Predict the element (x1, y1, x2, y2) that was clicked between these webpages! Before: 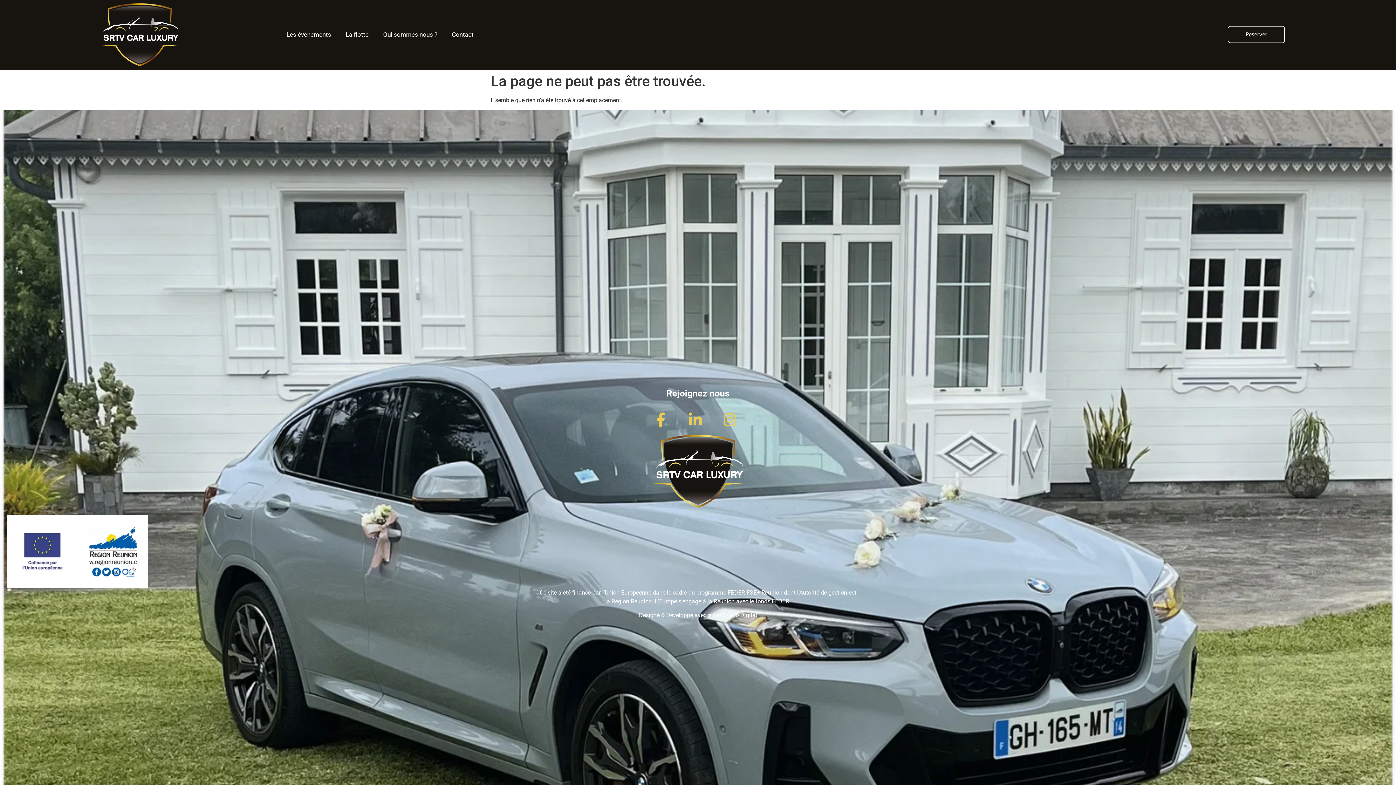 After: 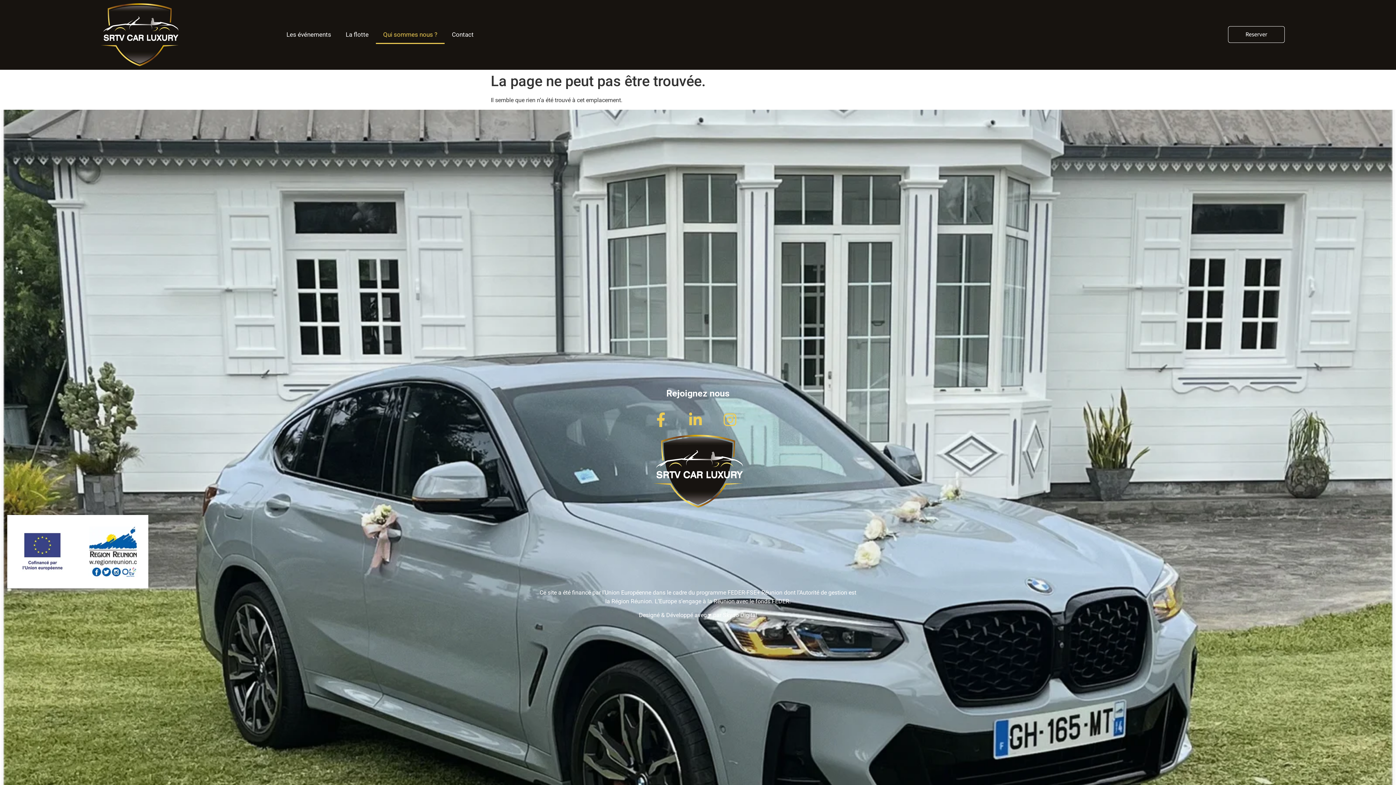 Action: label: Qui sommes nous ? bbox: (376, 25, 444, 43)